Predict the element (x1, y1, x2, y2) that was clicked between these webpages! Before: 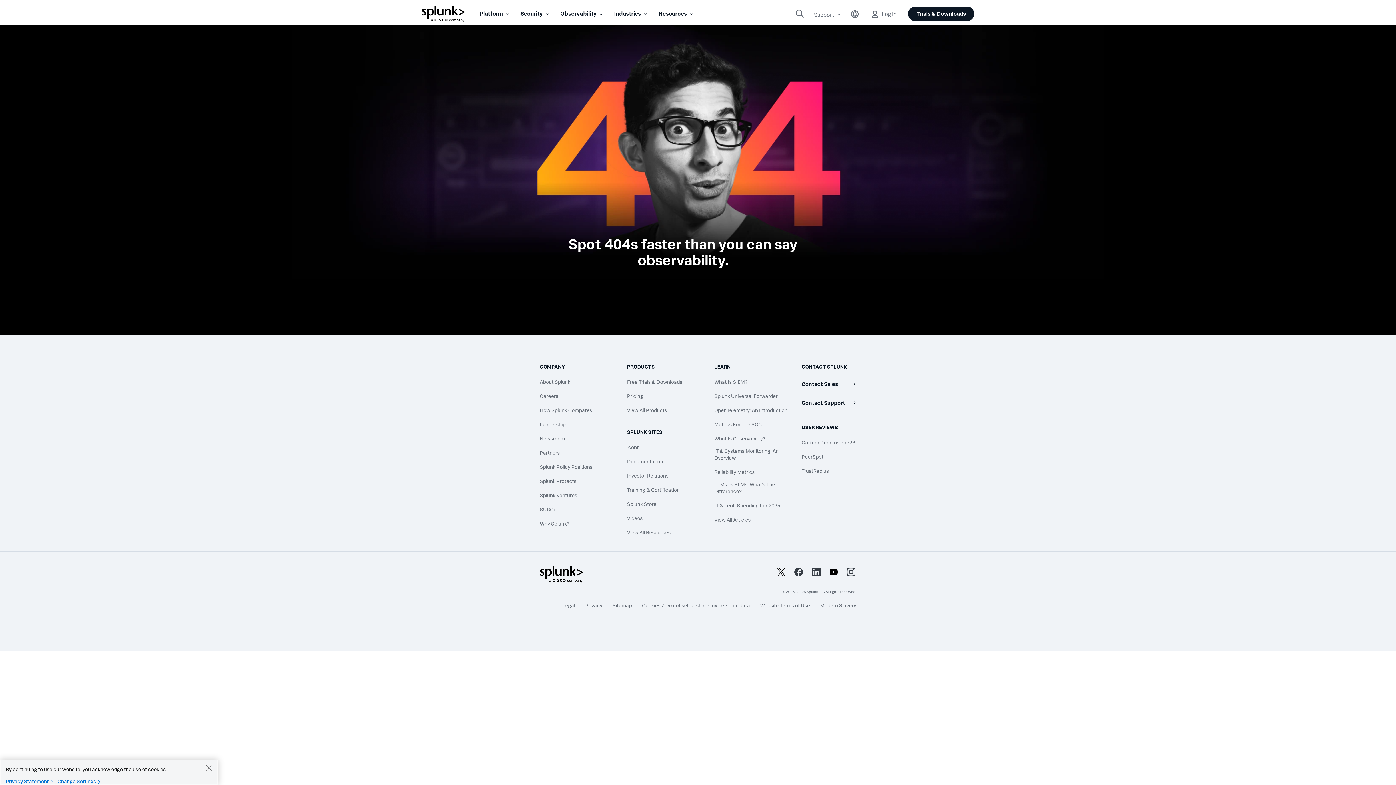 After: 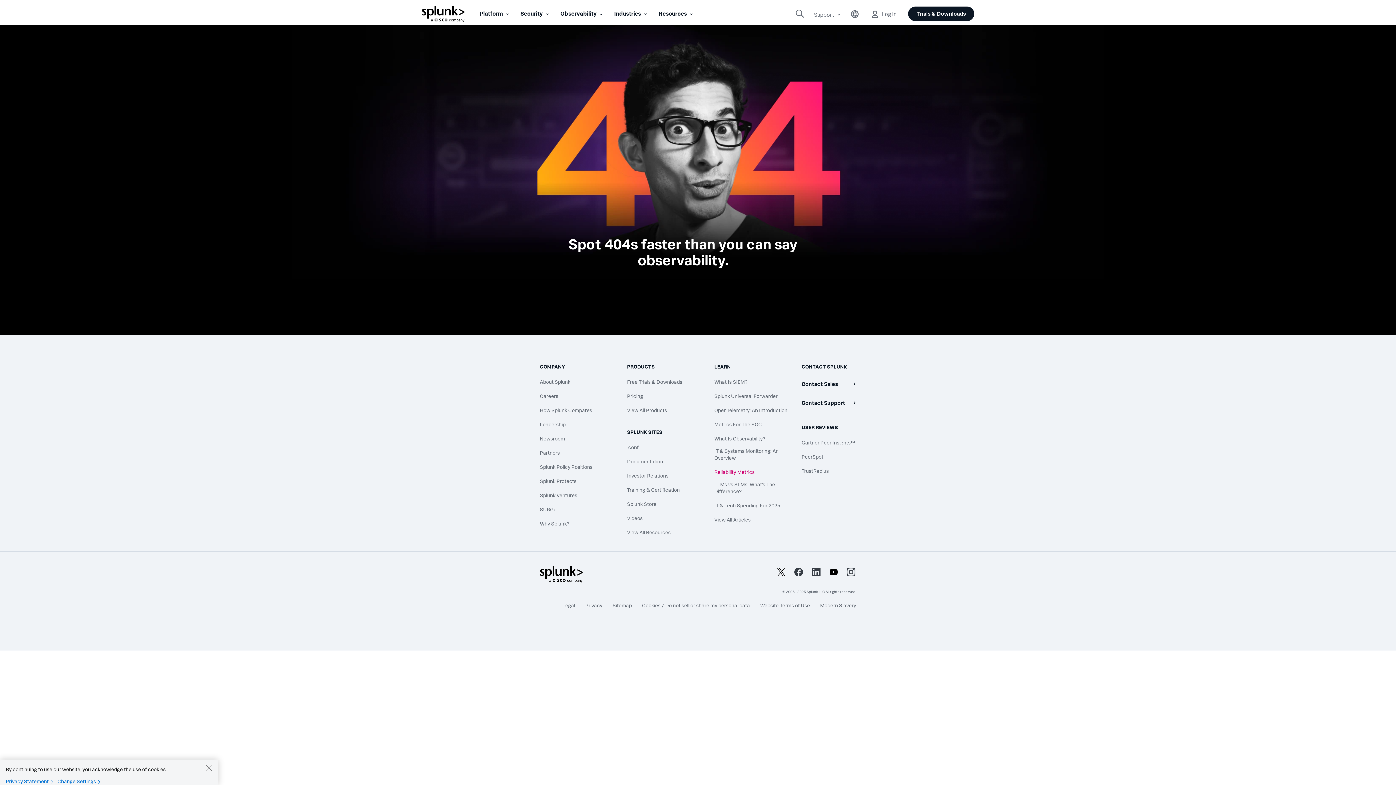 Action: label: Reliability Metrics bbox: (714, 468, 790, 475)